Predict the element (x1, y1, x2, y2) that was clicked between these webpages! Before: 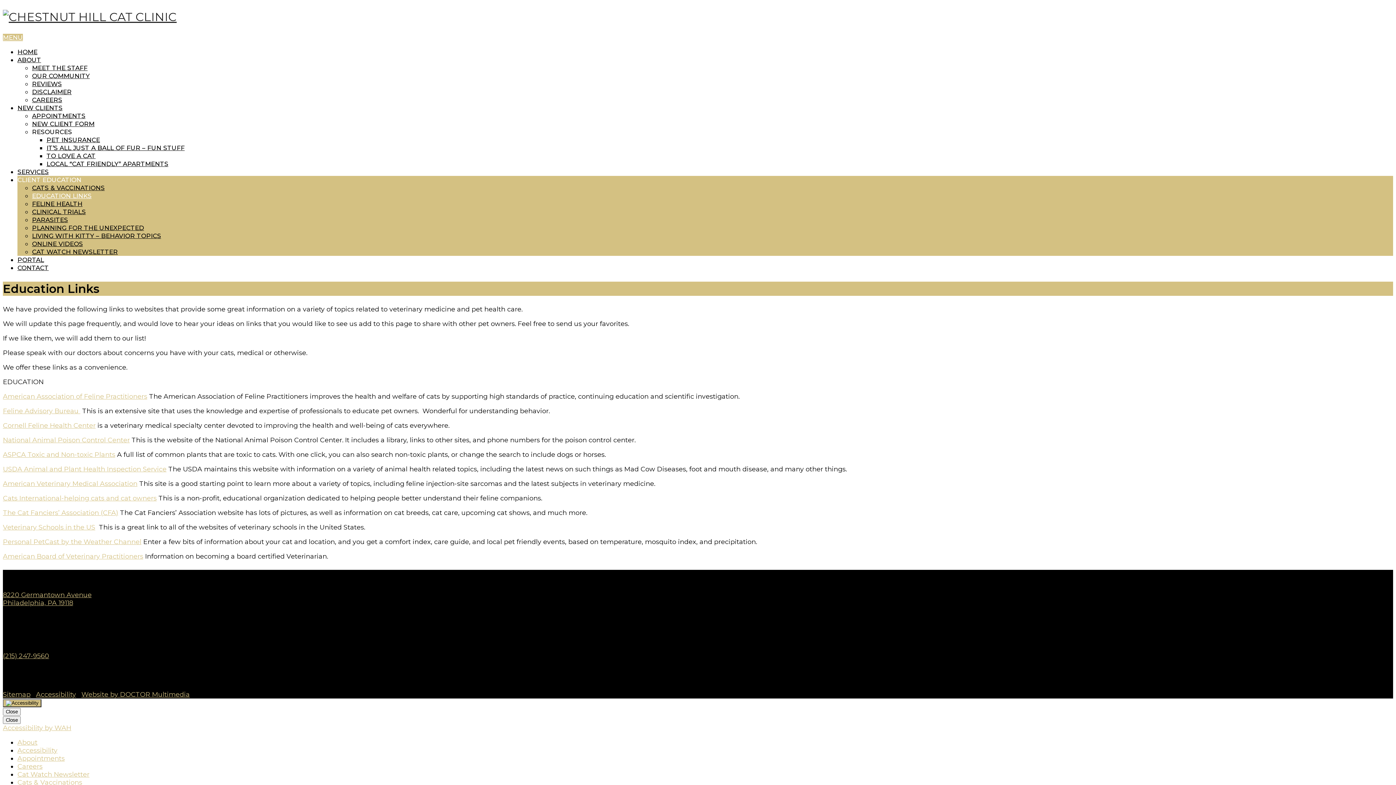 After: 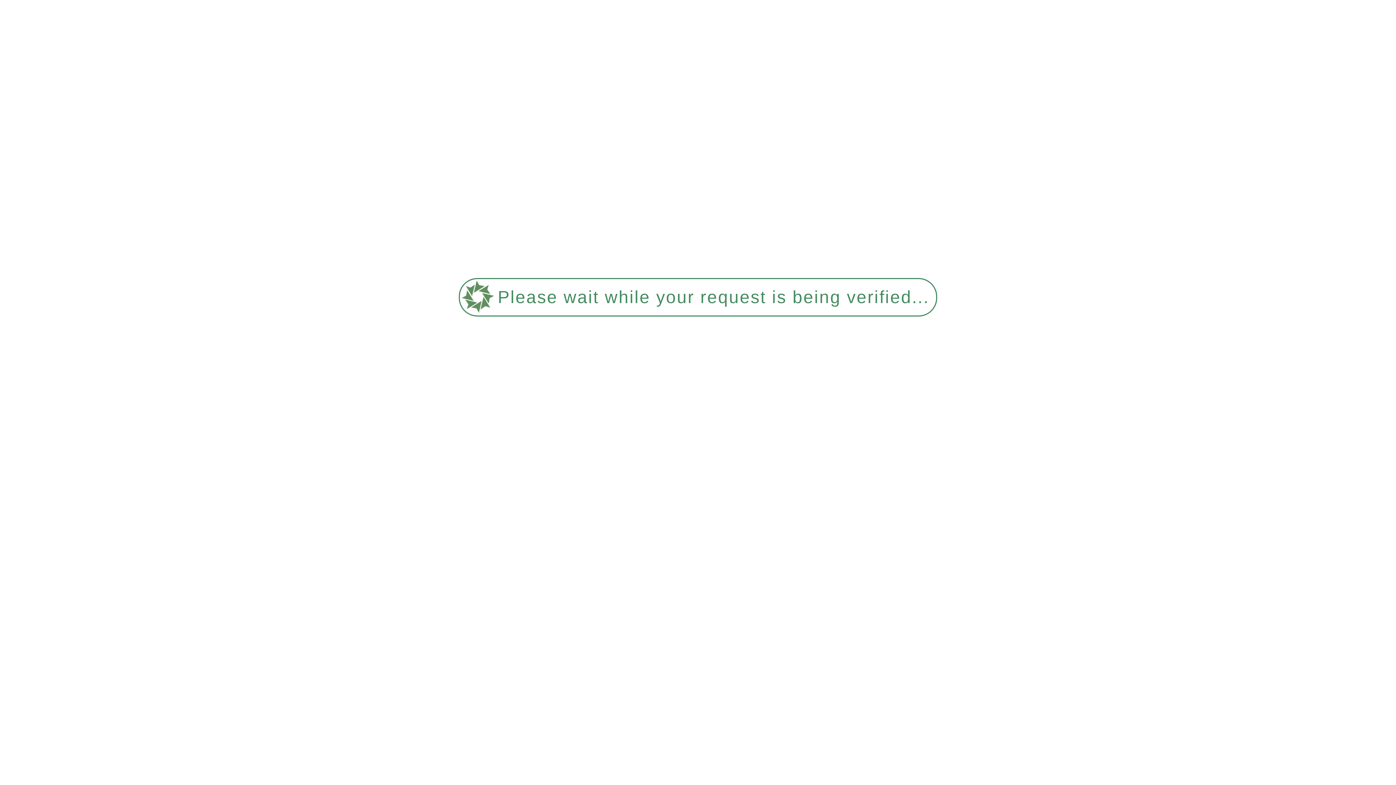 Action: bbox: (32, 120, 94, 127) label: NEW CLIENT FORM